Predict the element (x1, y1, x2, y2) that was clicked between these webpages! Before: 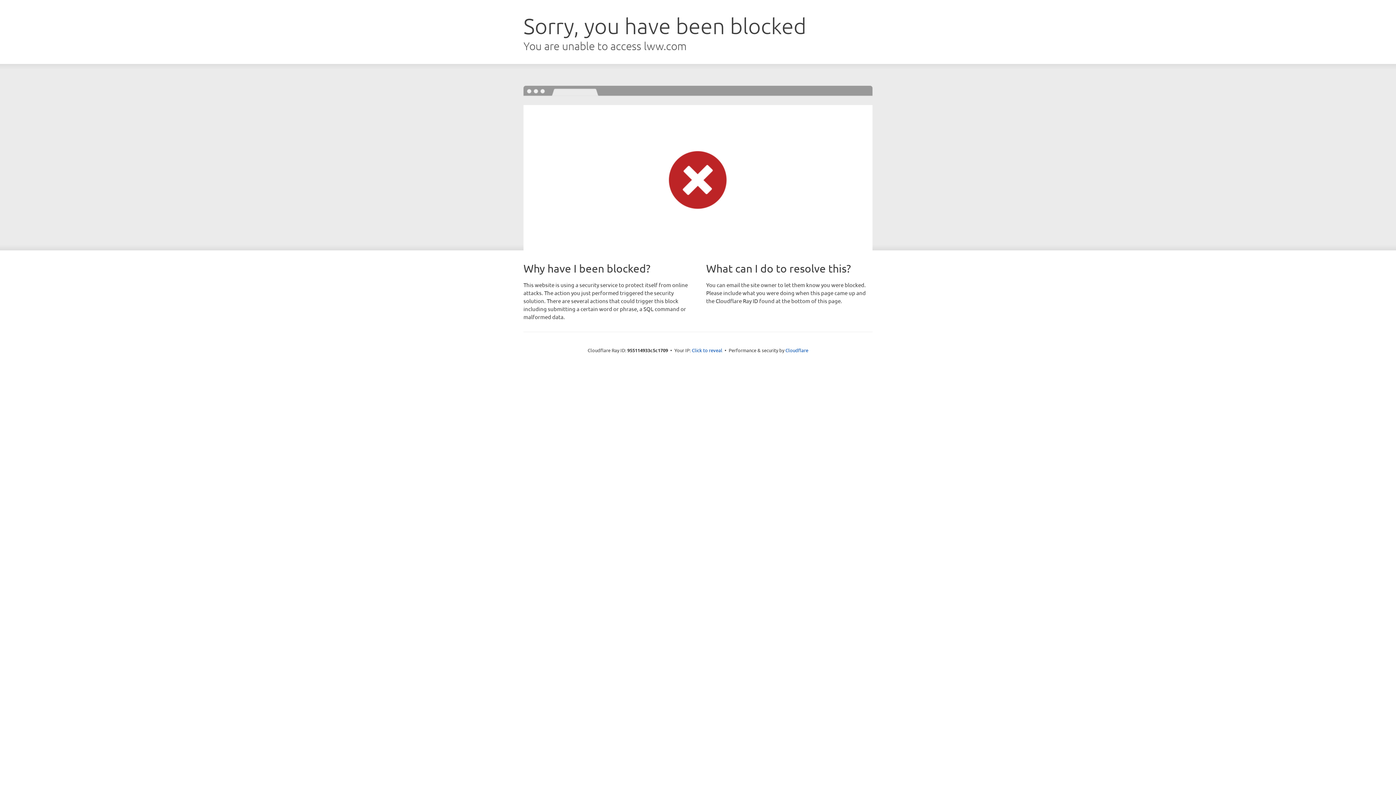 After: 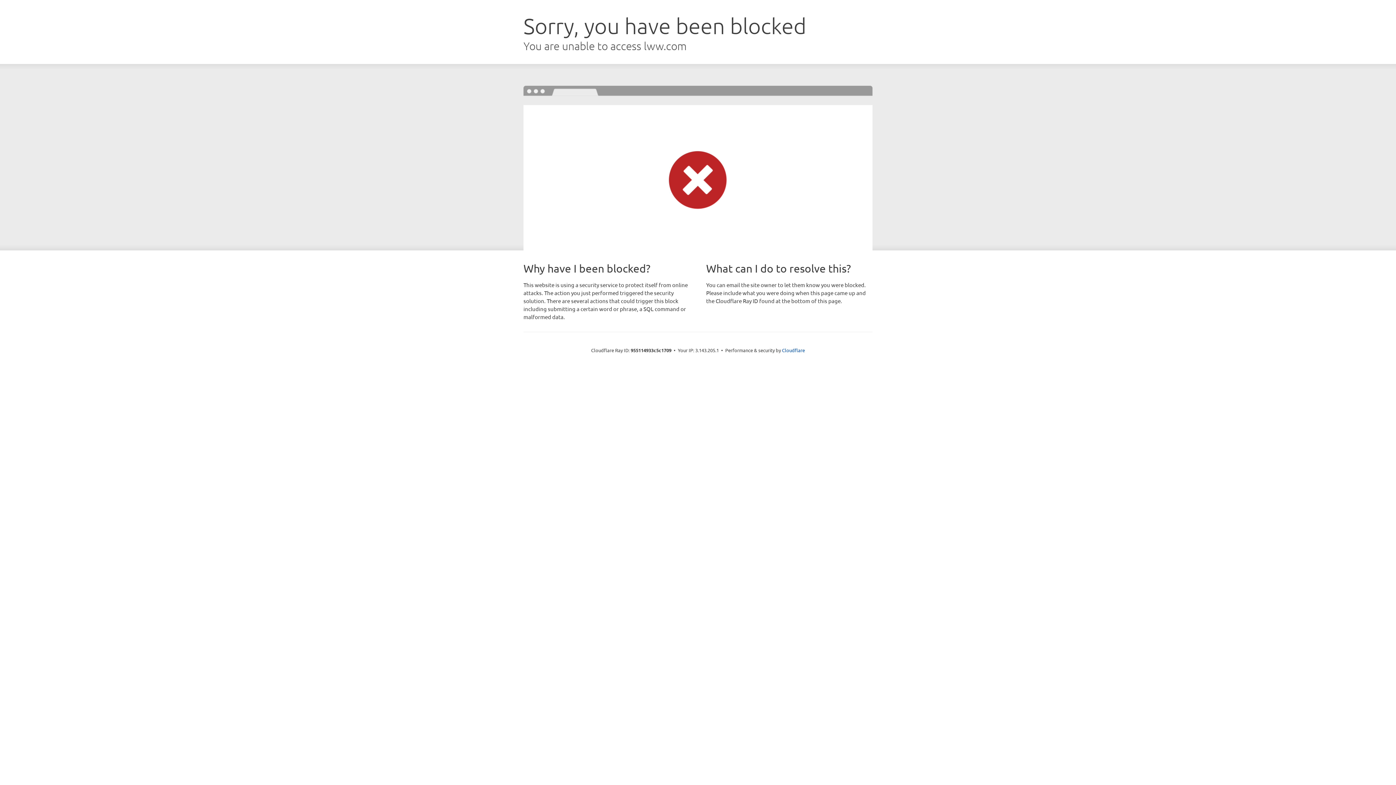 Action: bbox: (692, 346, 722, 353) label: Click to reveal